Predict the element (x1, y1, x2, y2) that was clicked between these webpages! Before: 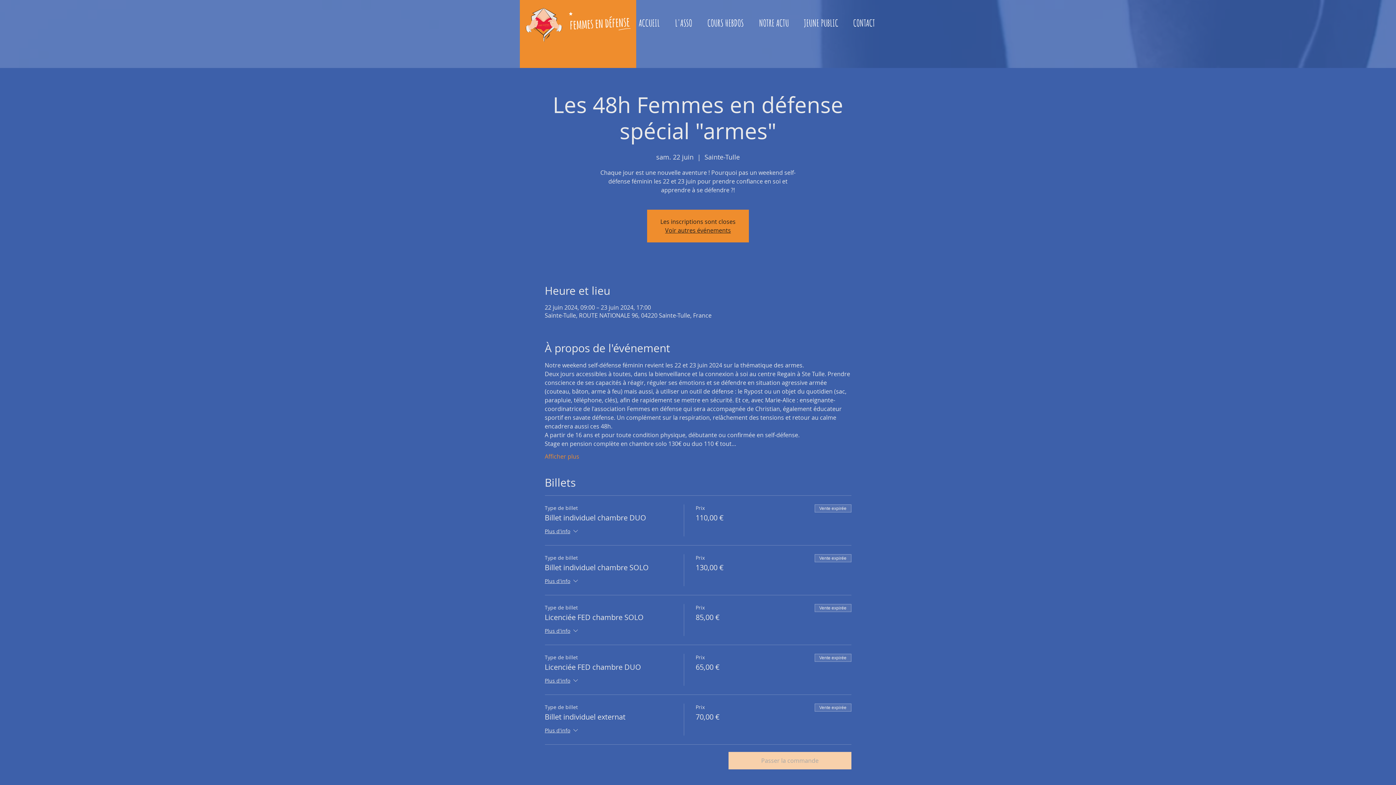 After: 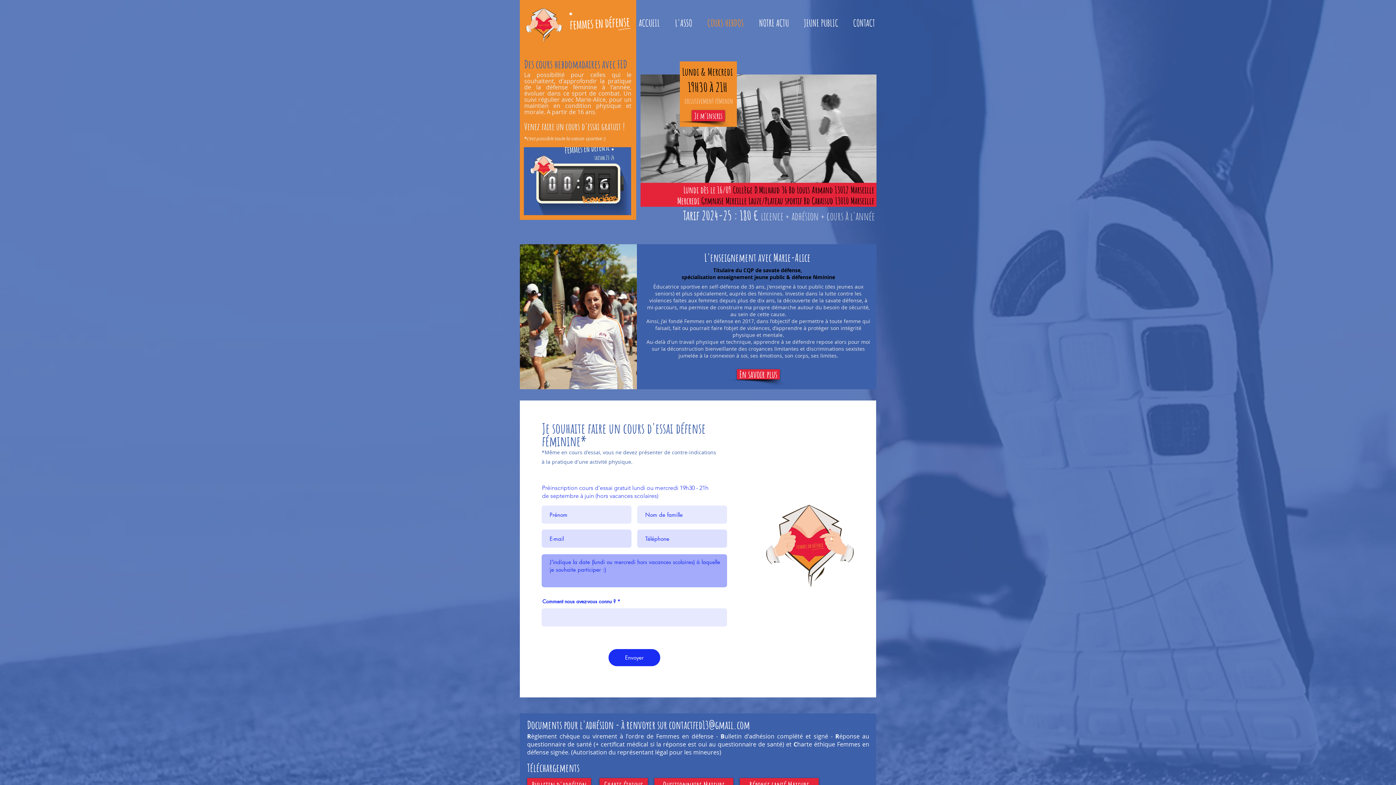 Action: bbox: (700, 16, 752, 29) label: COURS HEBDOS